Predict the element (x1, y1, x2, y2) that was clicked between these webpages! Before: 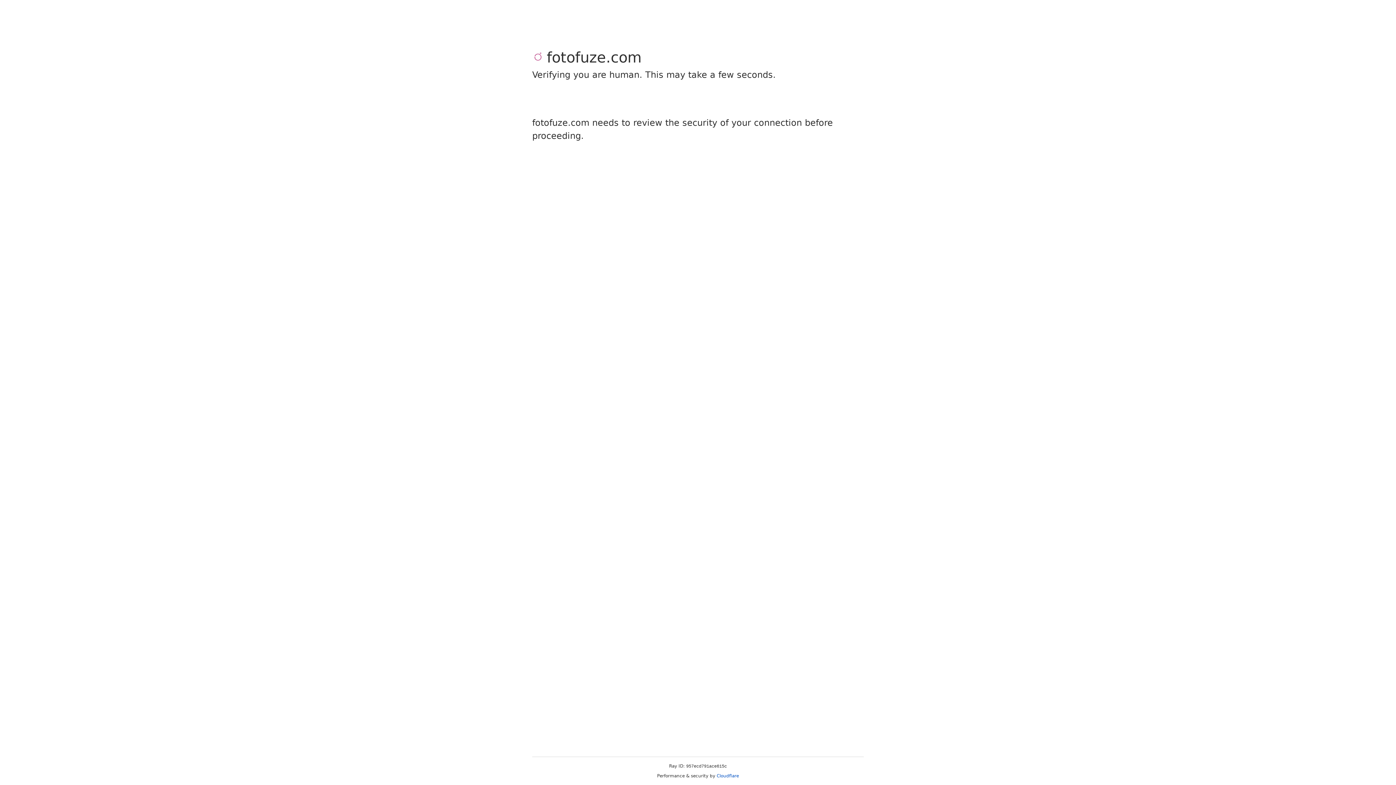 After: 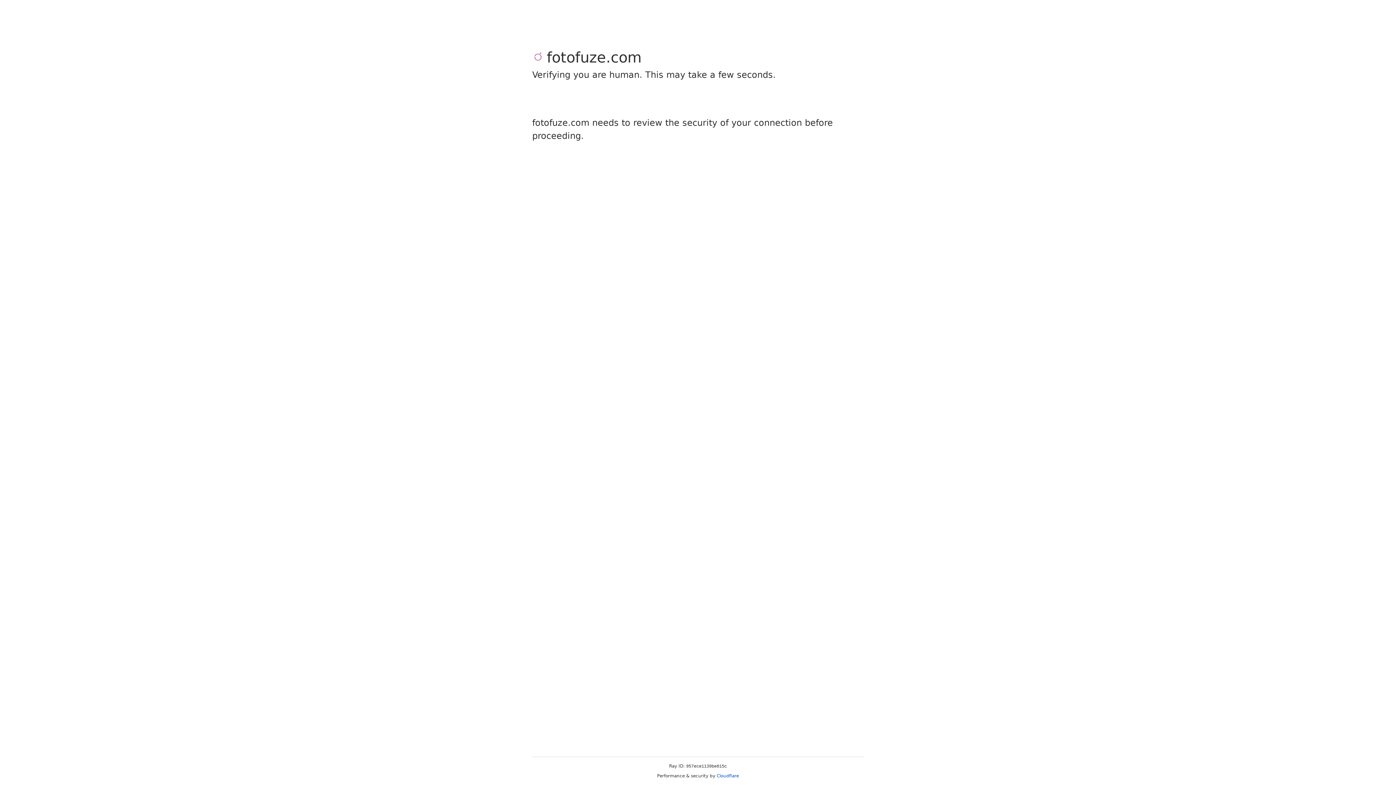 Action: bbox: (716, 773, 739, 778) label: Cloudflare